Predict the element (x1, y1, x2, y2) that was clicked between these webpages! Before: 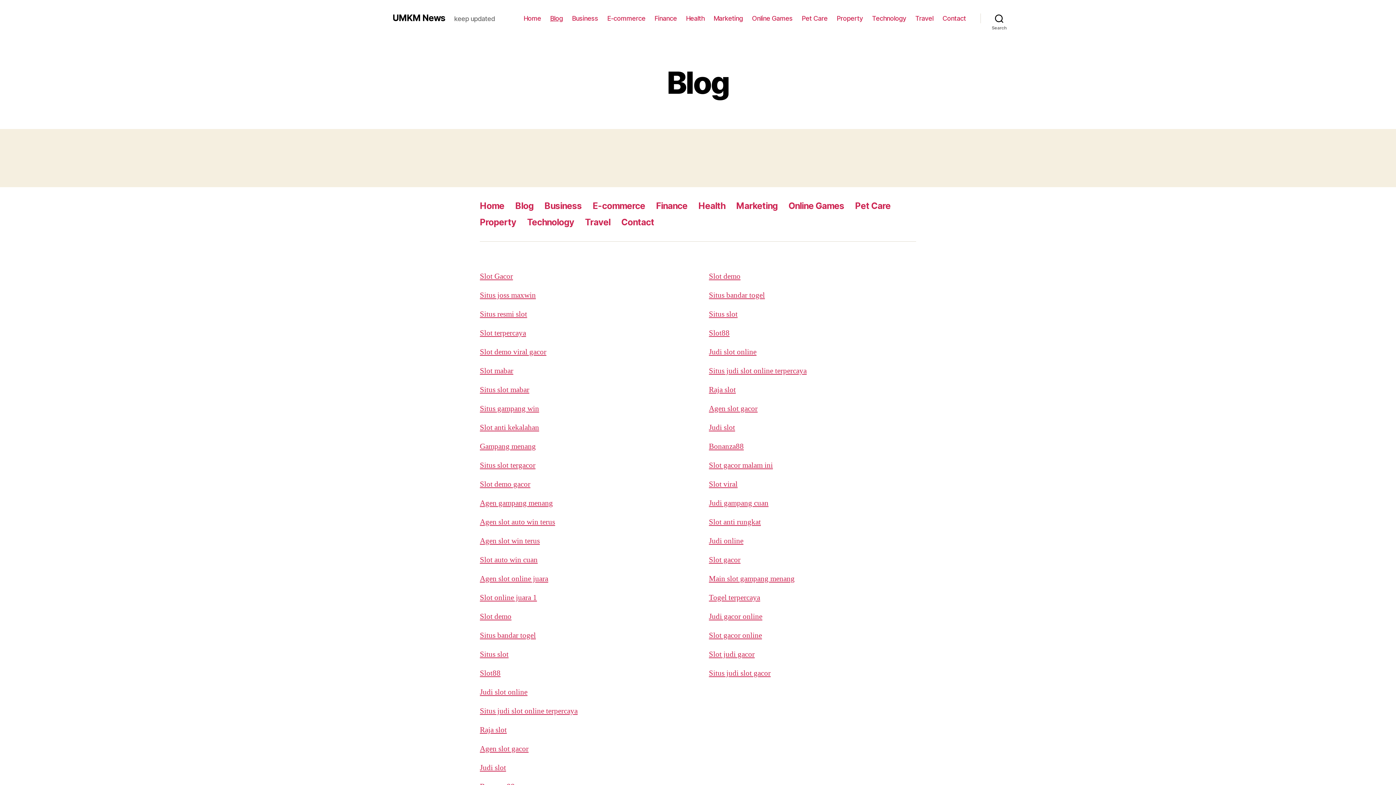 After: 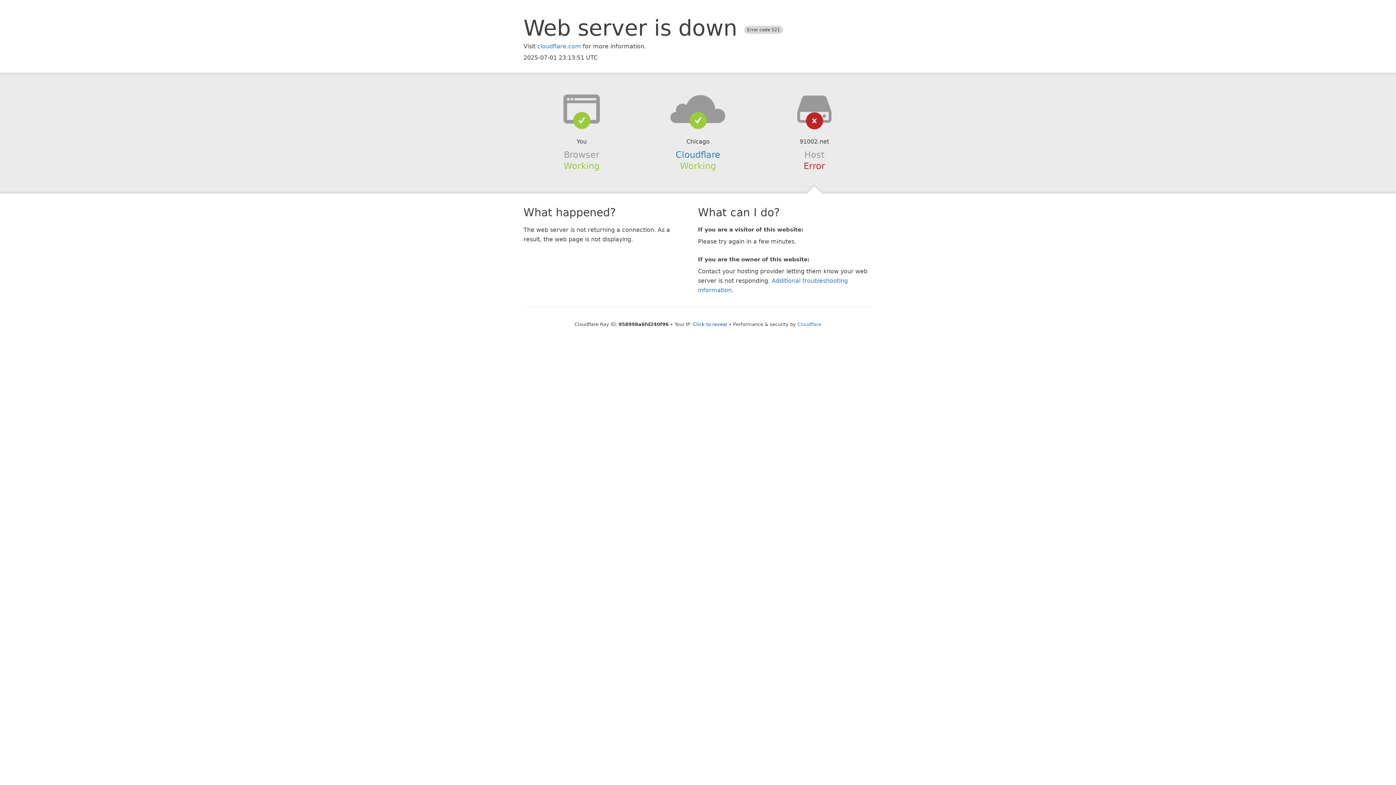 Action: bbox: (480, 668, 500, 678) label: Slot88